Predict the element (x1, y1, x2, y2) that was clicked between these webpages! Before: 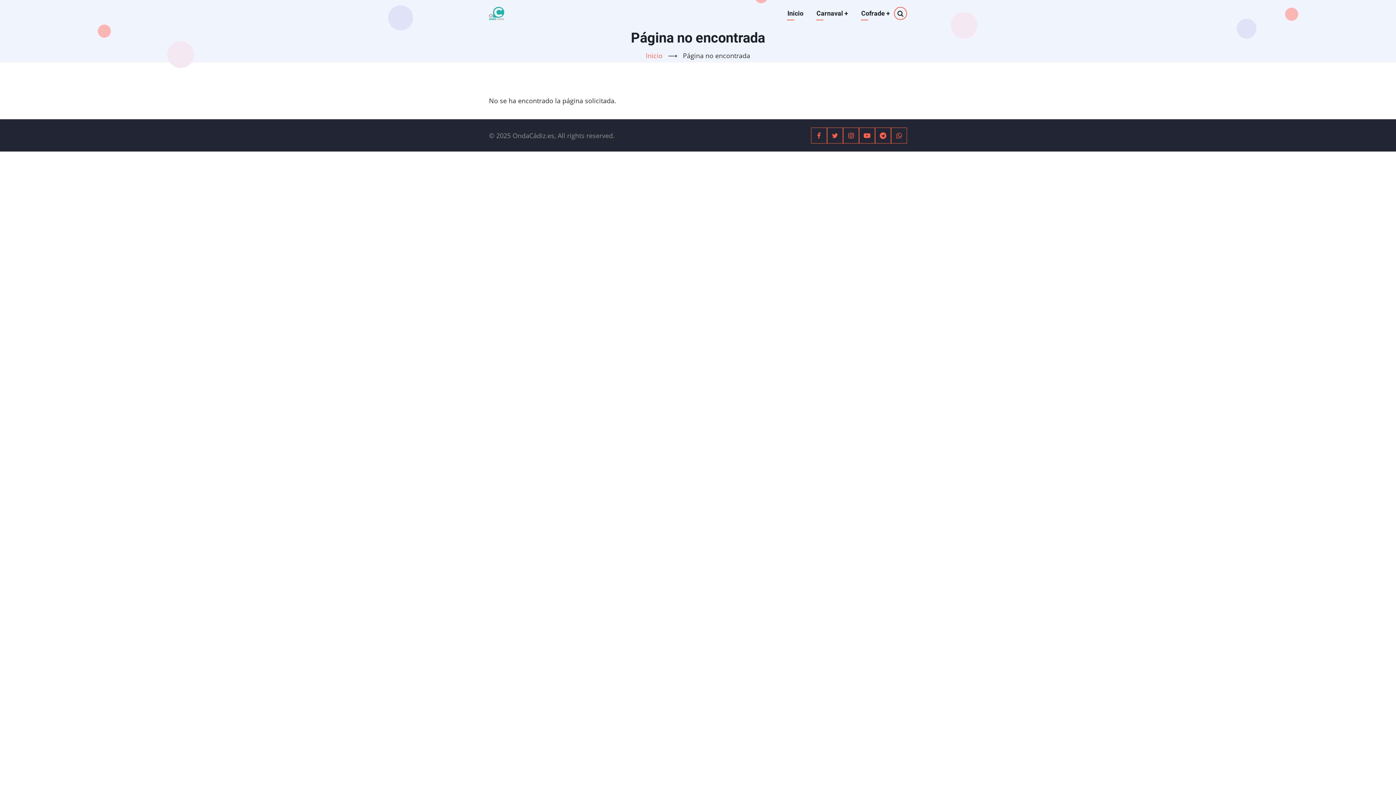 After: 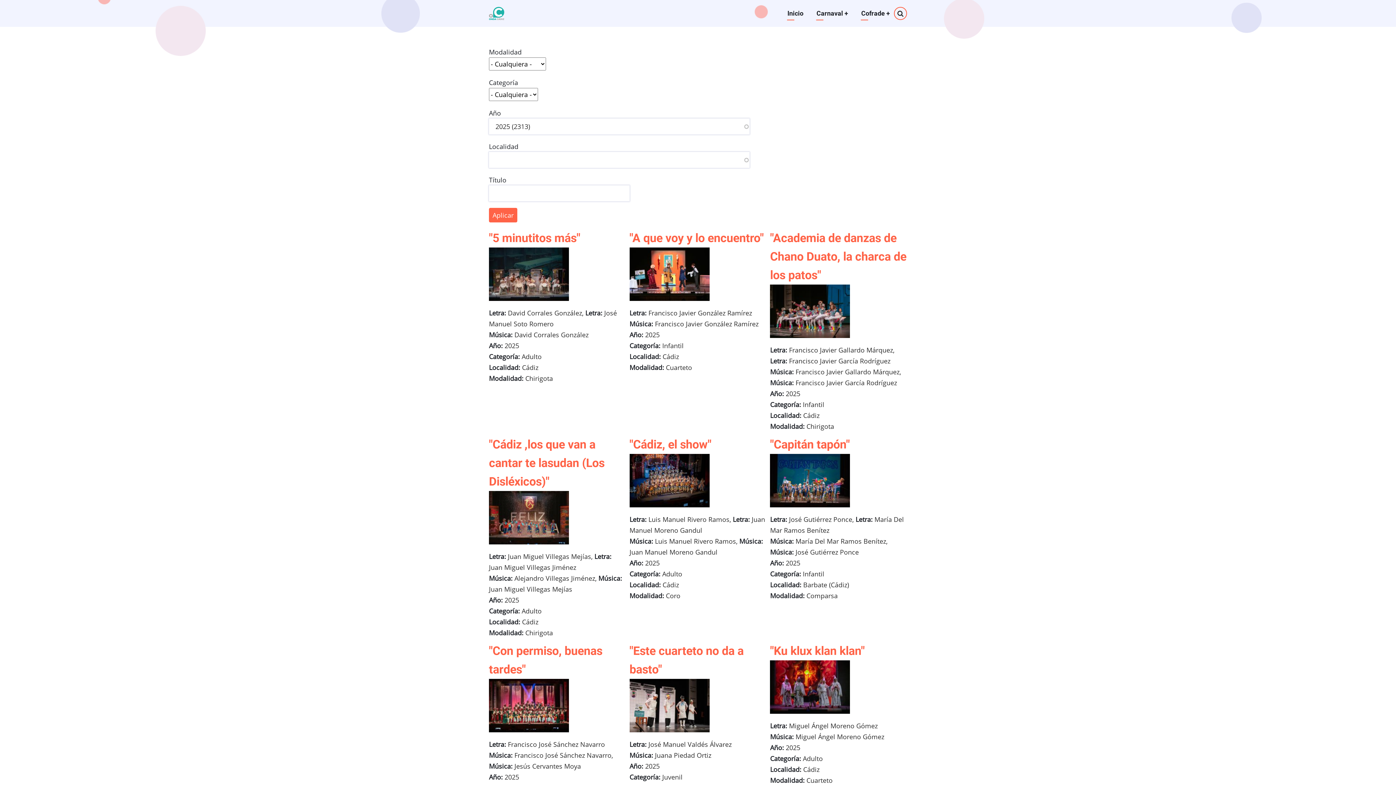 Action: bbox: (646, 51, 662, 60) label: Inicio